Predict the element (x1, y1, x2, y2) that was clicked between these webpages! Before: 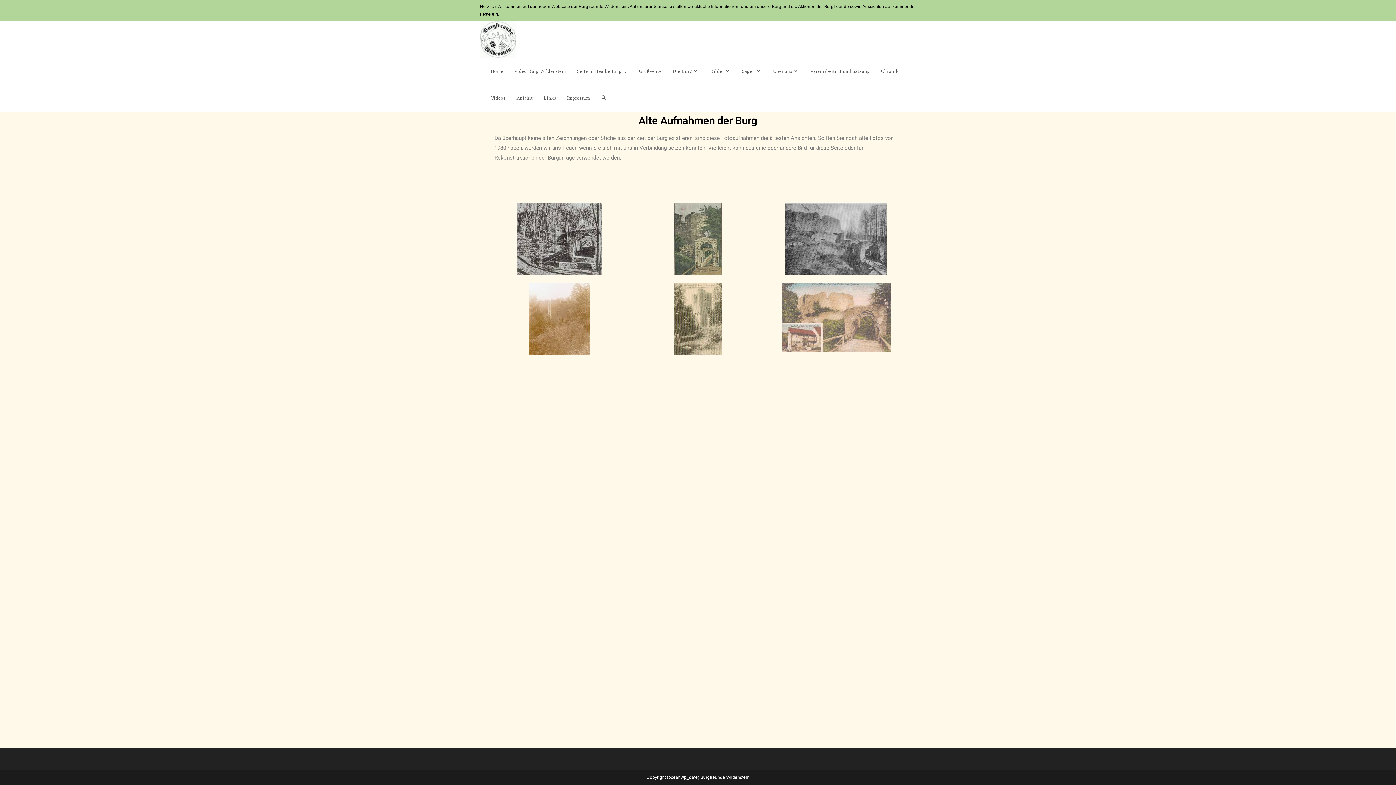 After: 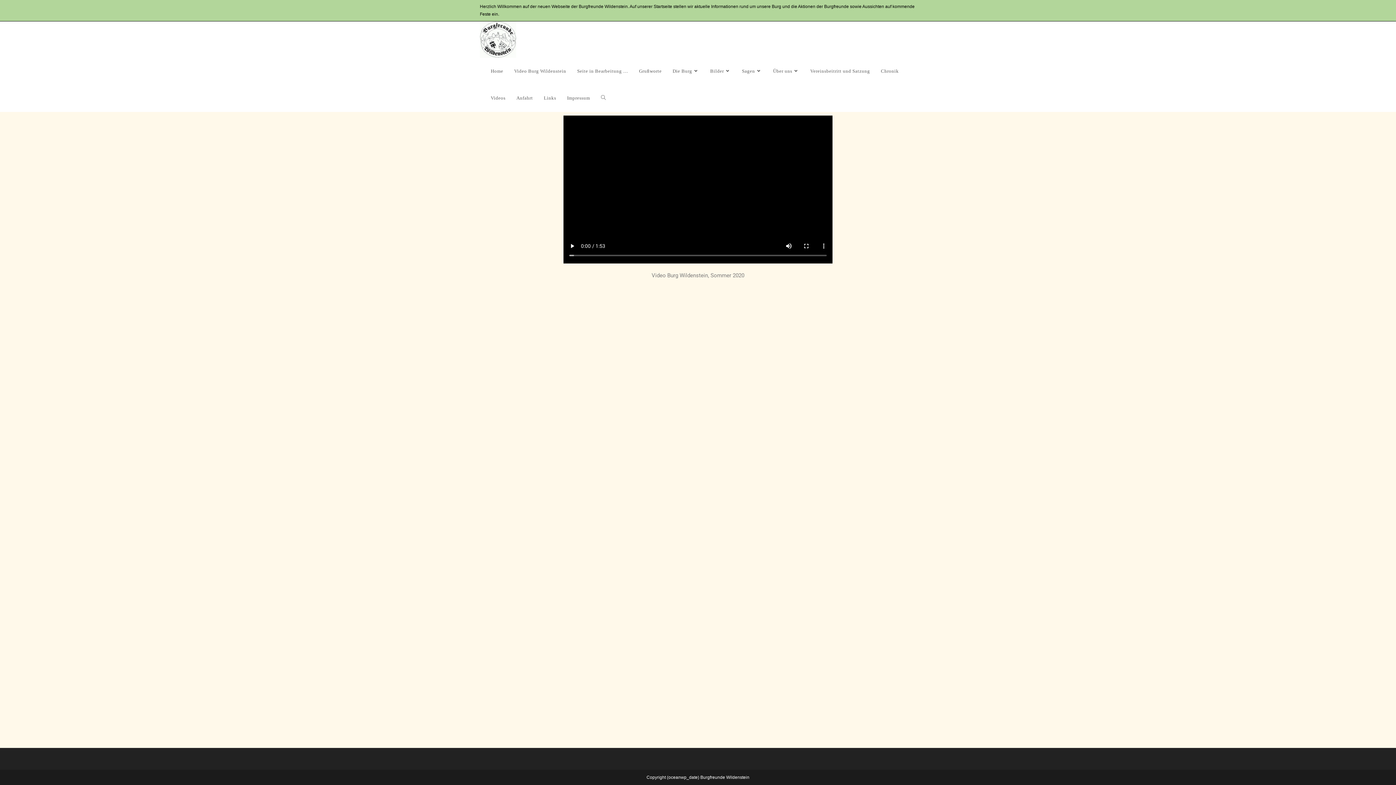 Action: label: Video Burg Wildenstein bbox: (508, 57, 571, 84)